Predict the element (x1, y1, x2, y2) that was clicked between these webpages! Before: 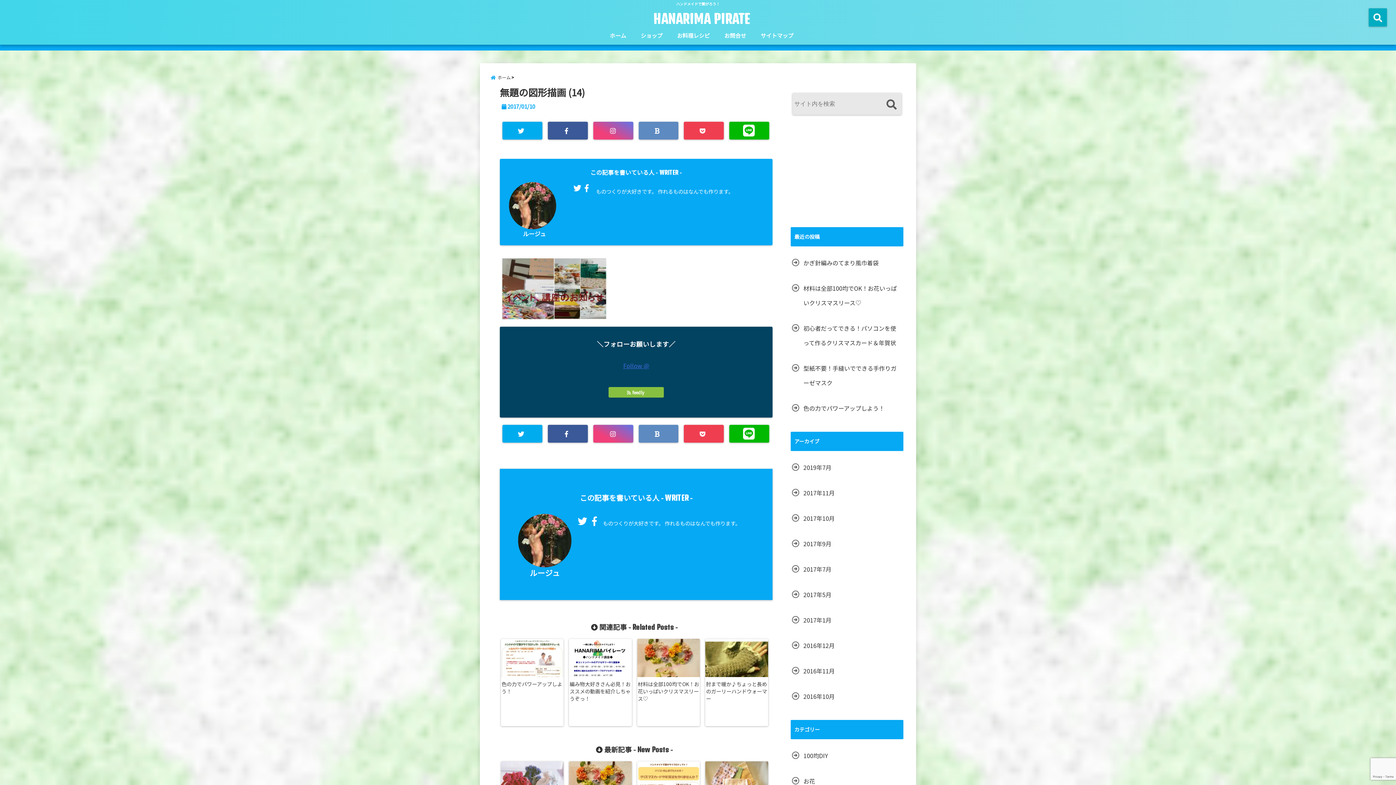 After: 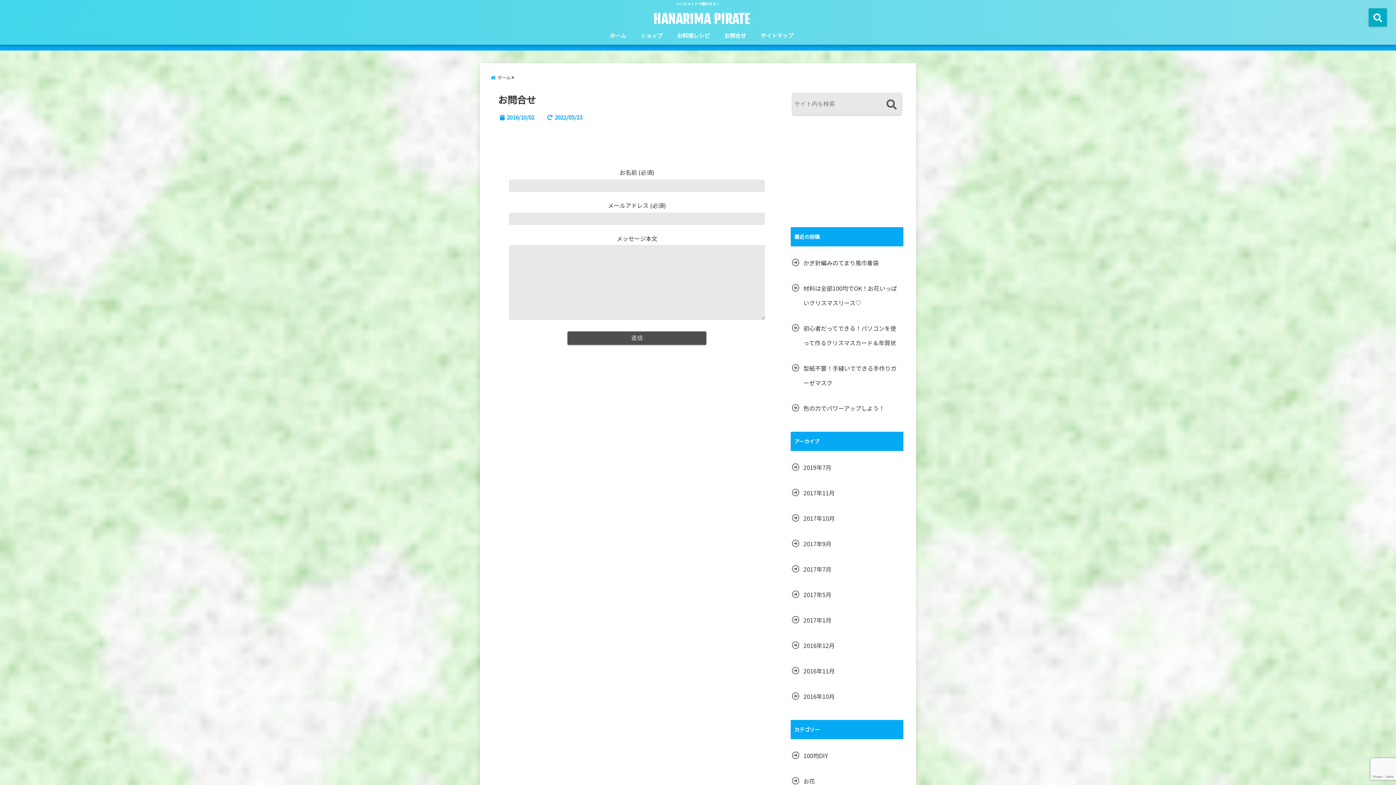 Action: bbox: (720, 28, 750, 42) label: お問合せ